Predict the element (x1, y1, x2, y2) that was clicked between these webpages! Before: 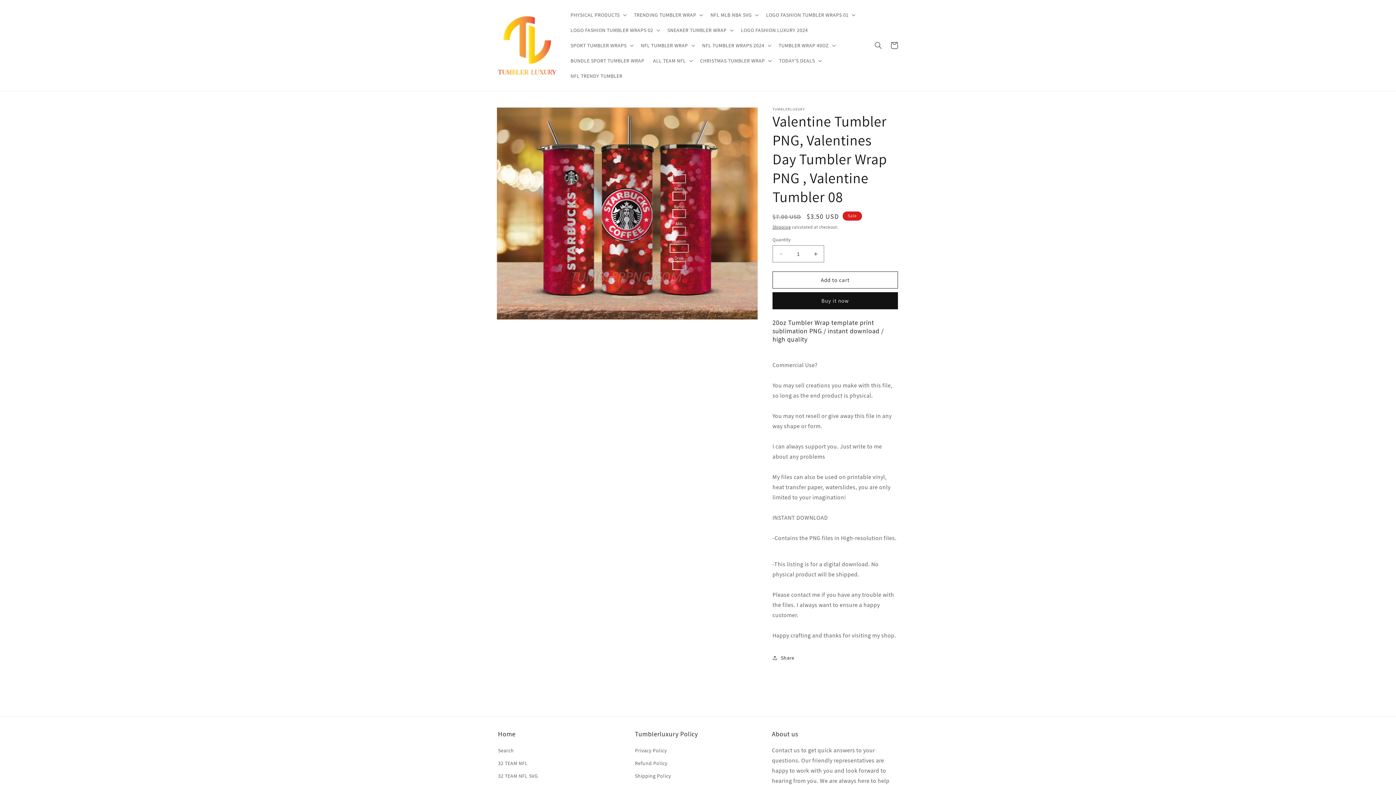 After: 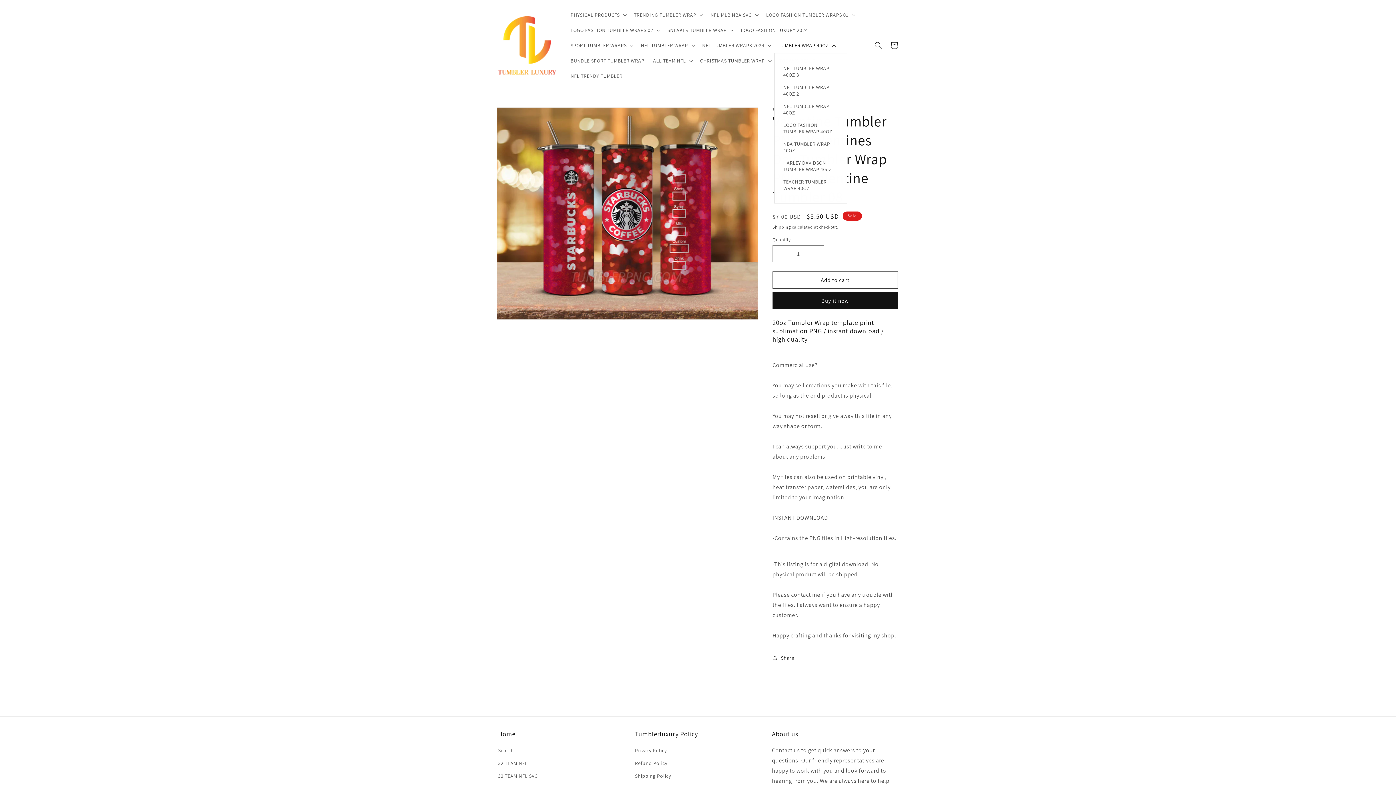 Action: label: TUMBLER WRAP 40OZ bbox: (774, 37, 838, 53)